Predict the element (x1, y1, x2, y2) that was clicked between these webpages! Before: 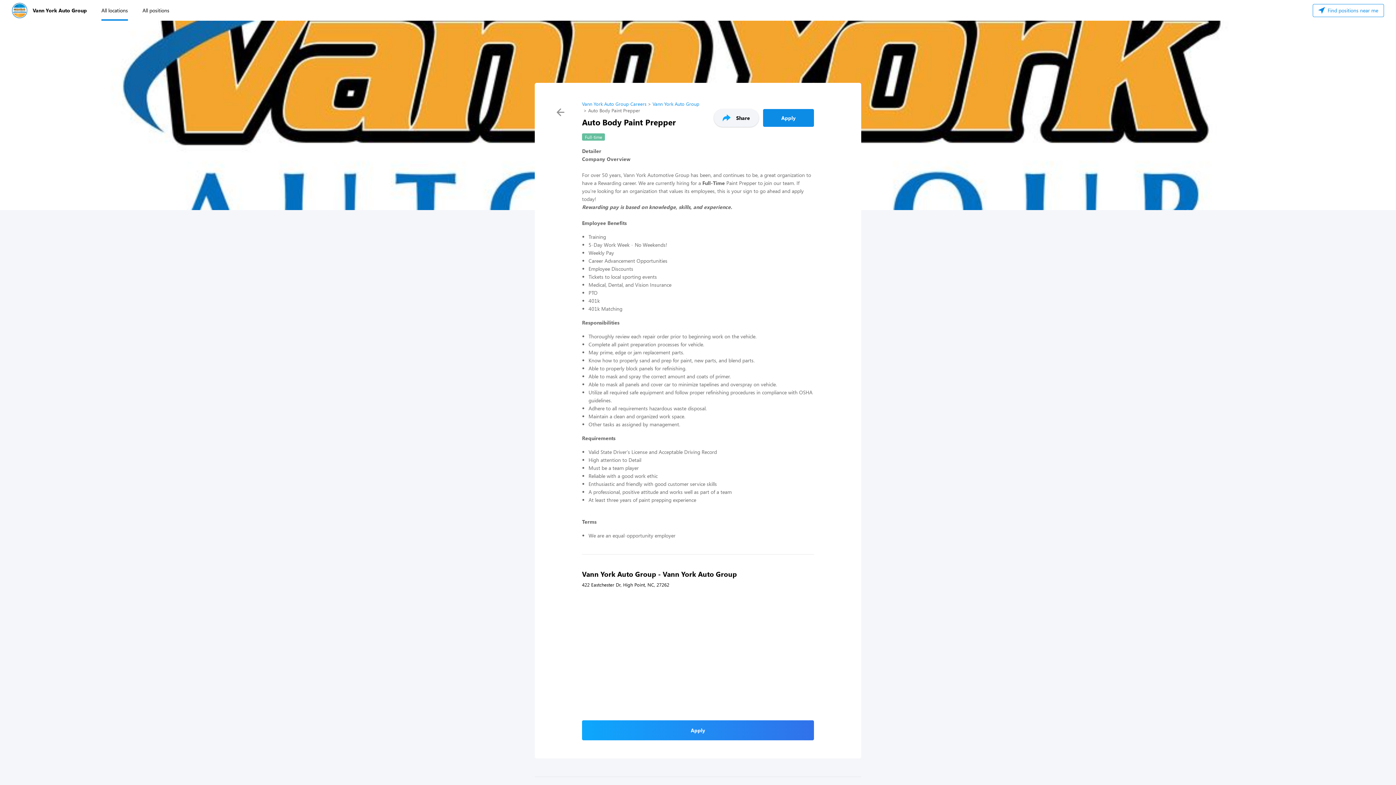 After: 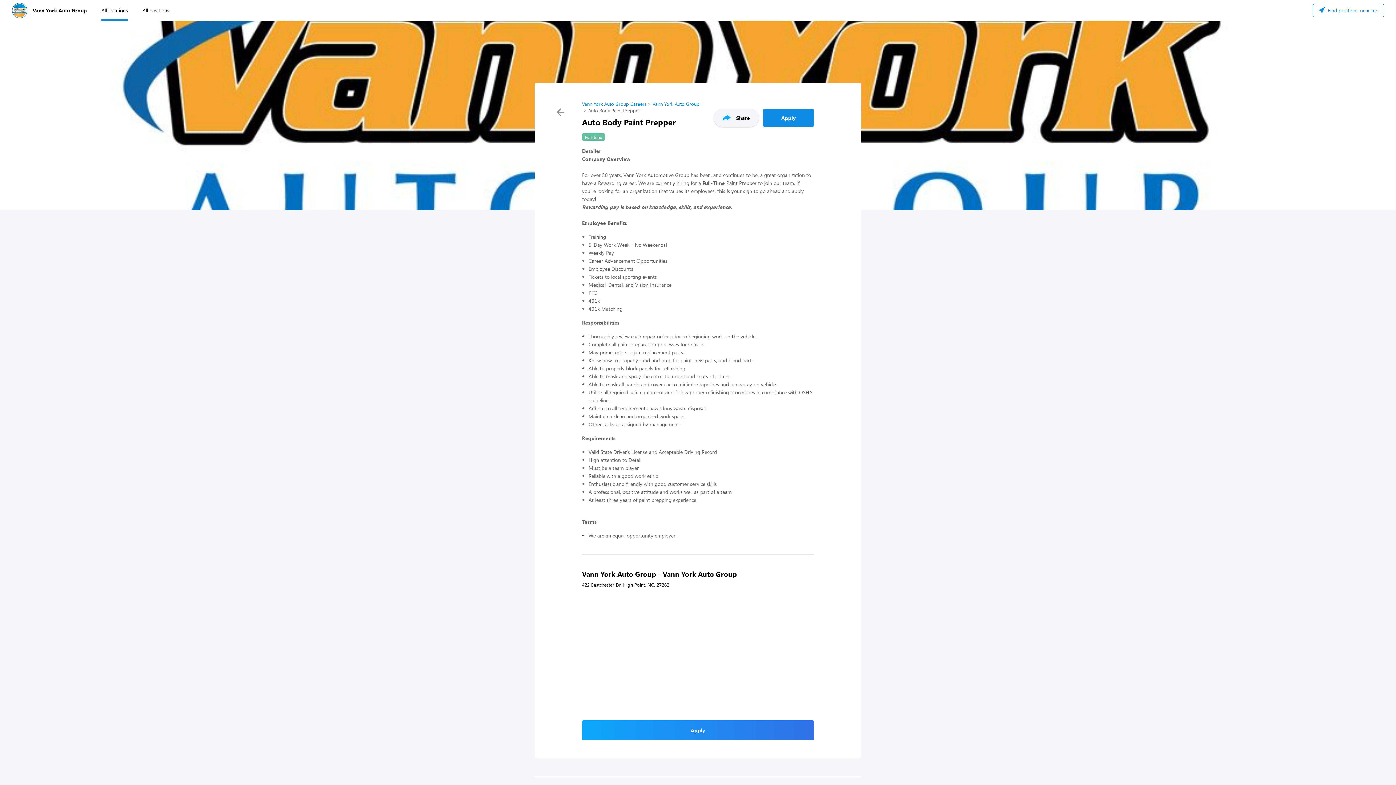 Action: bbox: (553, 104, 568, 120)